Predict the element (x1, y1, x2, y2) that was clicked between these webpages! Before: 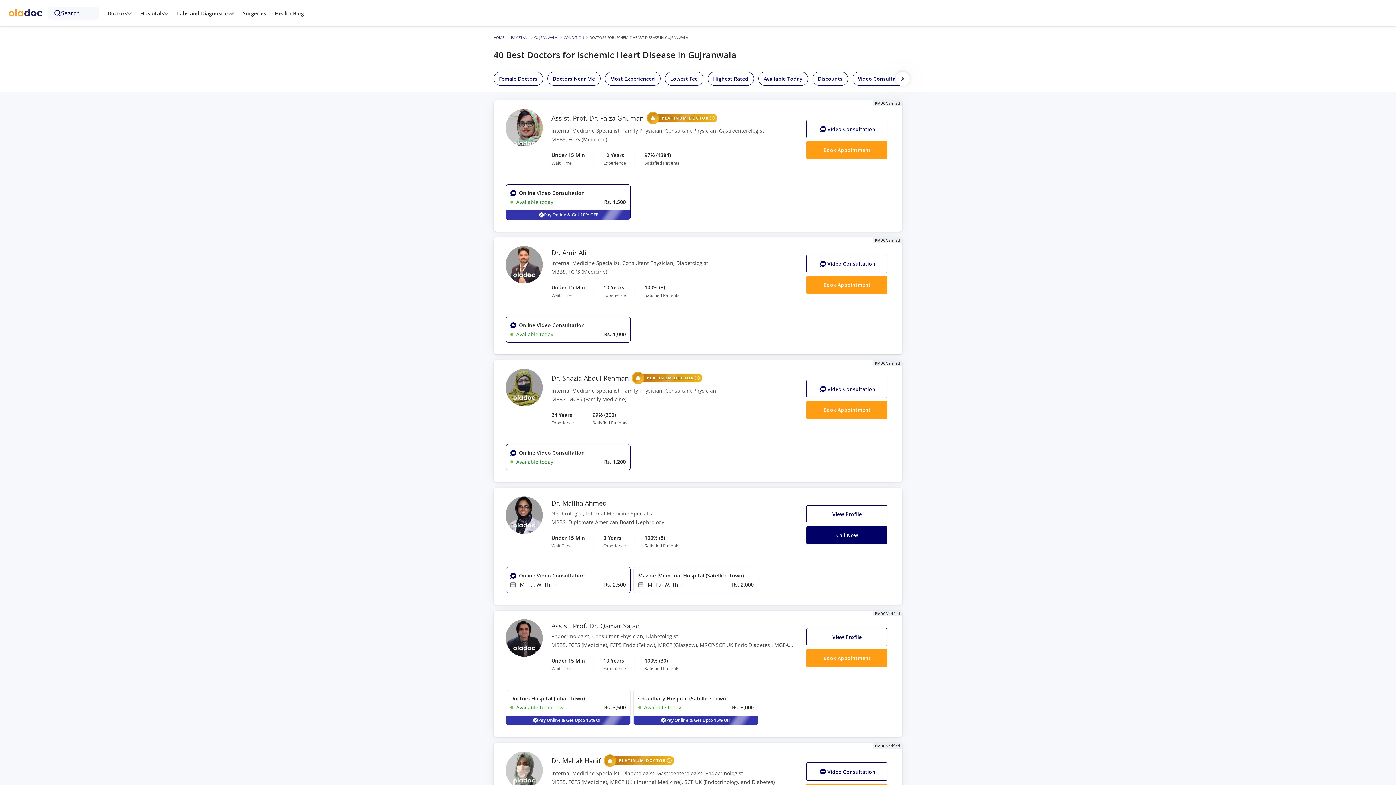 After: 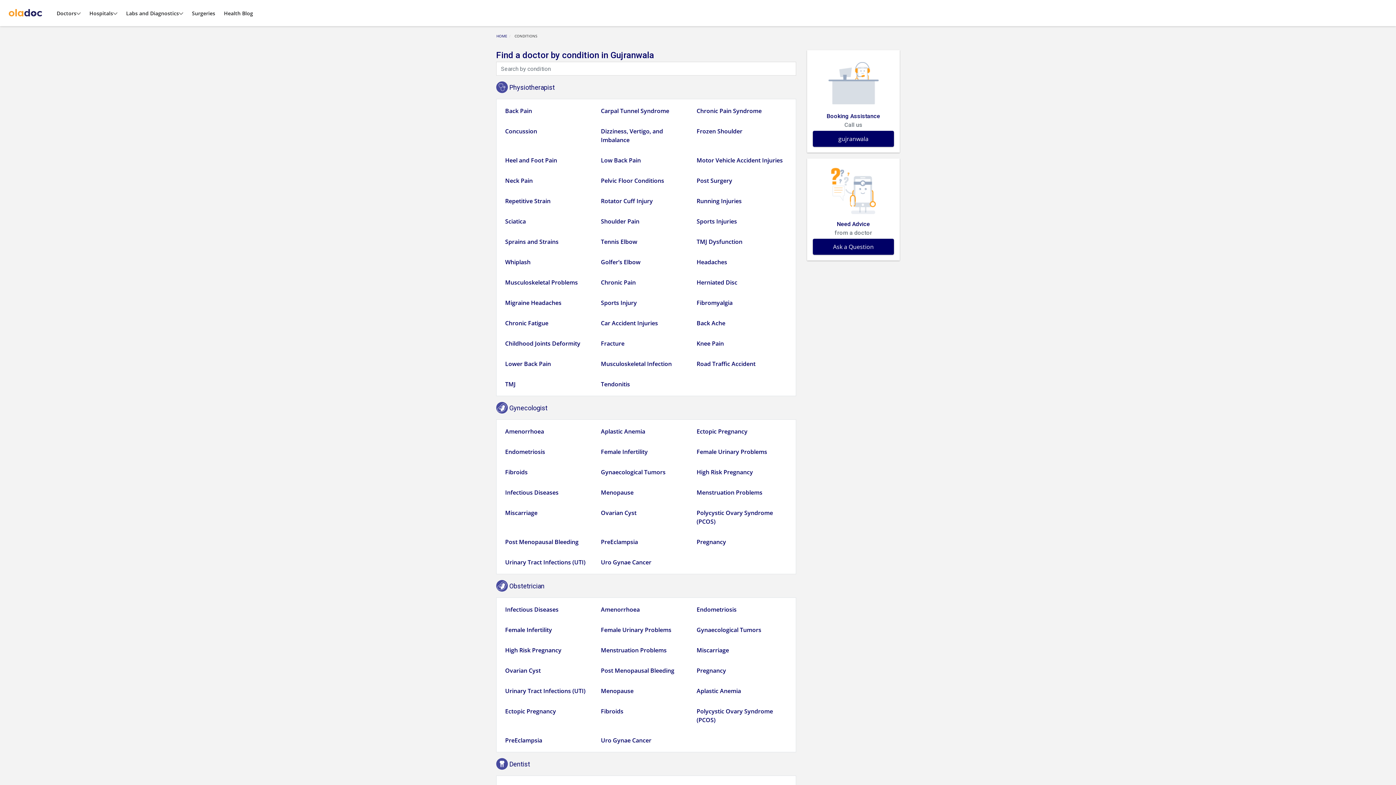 Action: label: CONDITION bbox: (563, 34, 584, 40)